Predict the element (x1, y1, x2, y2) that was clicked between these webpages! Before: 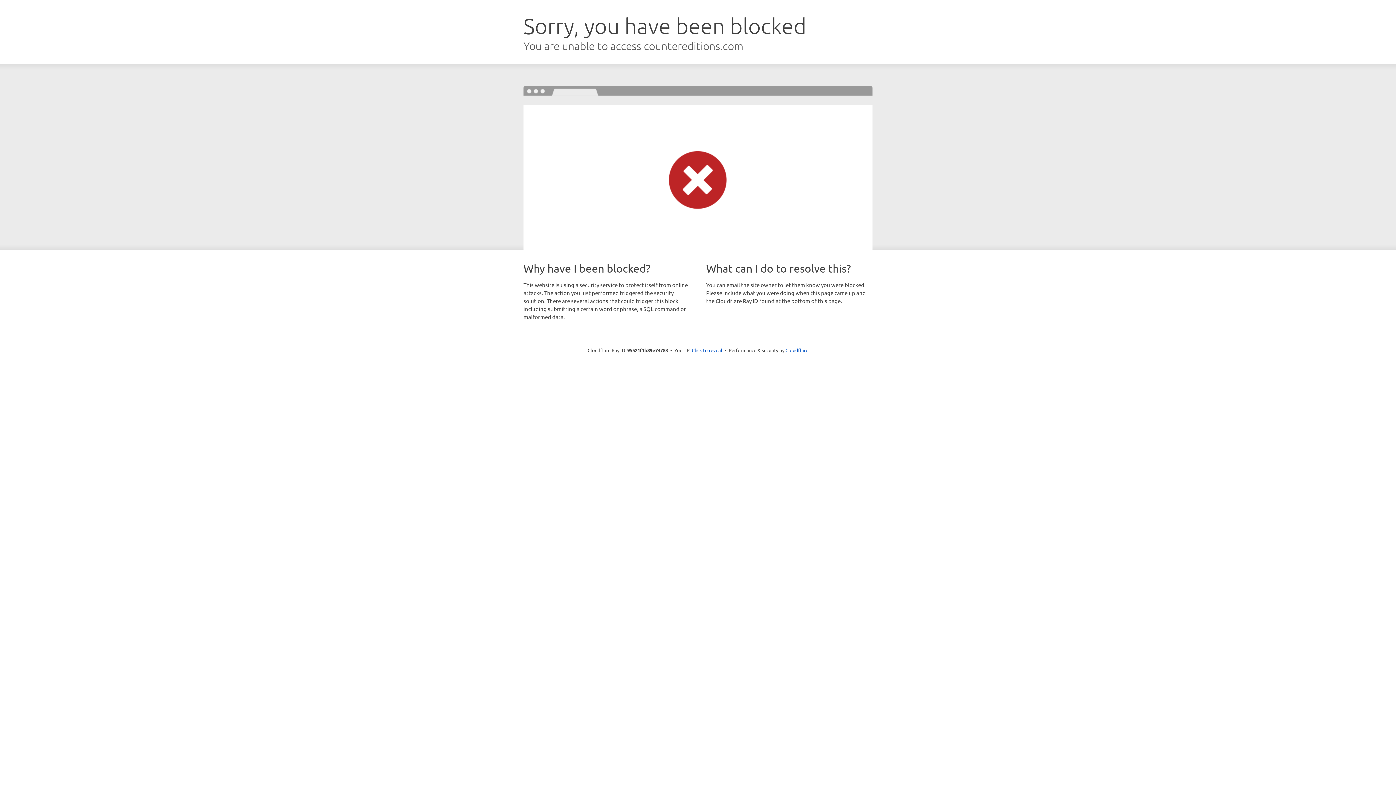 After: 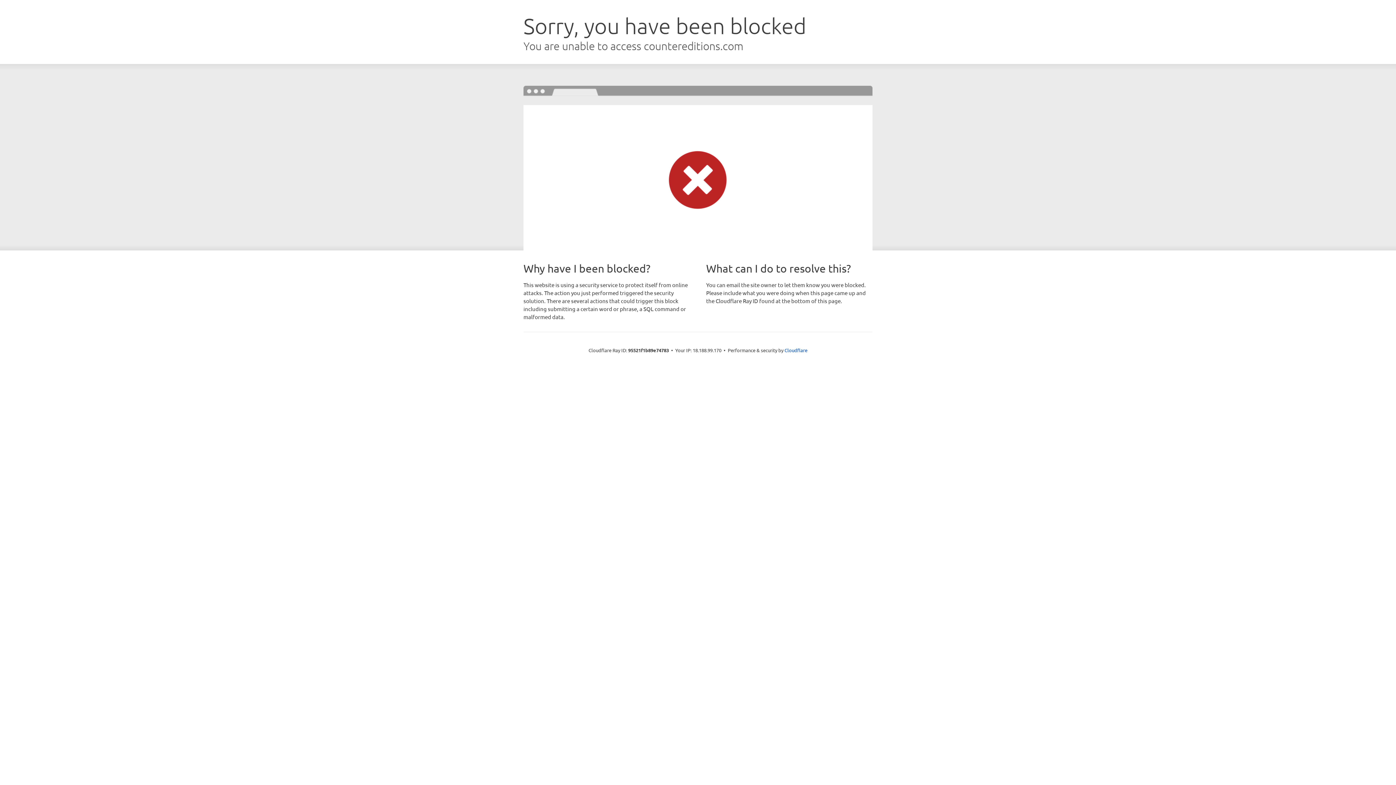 Action: bbox: (692, 346, 722, 353) label: Click to reveal